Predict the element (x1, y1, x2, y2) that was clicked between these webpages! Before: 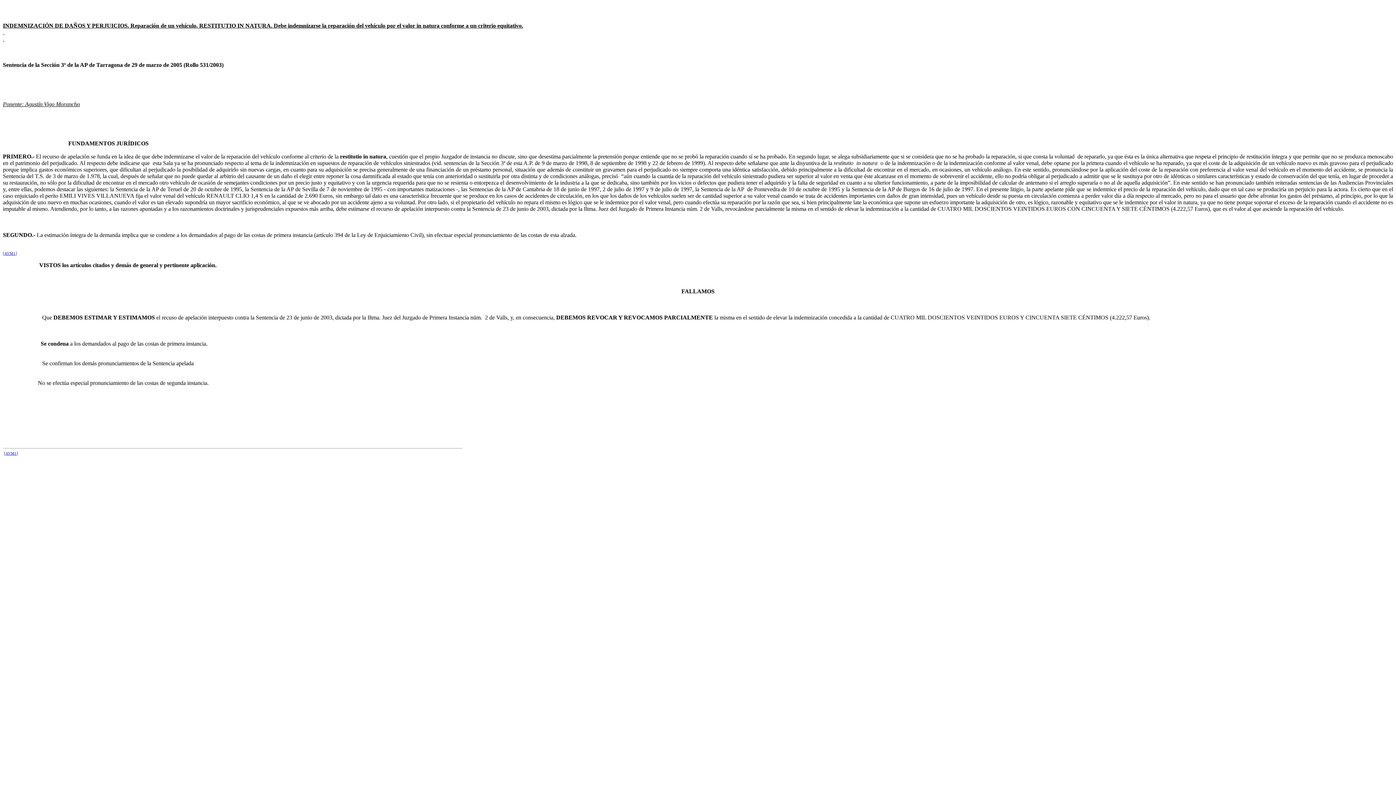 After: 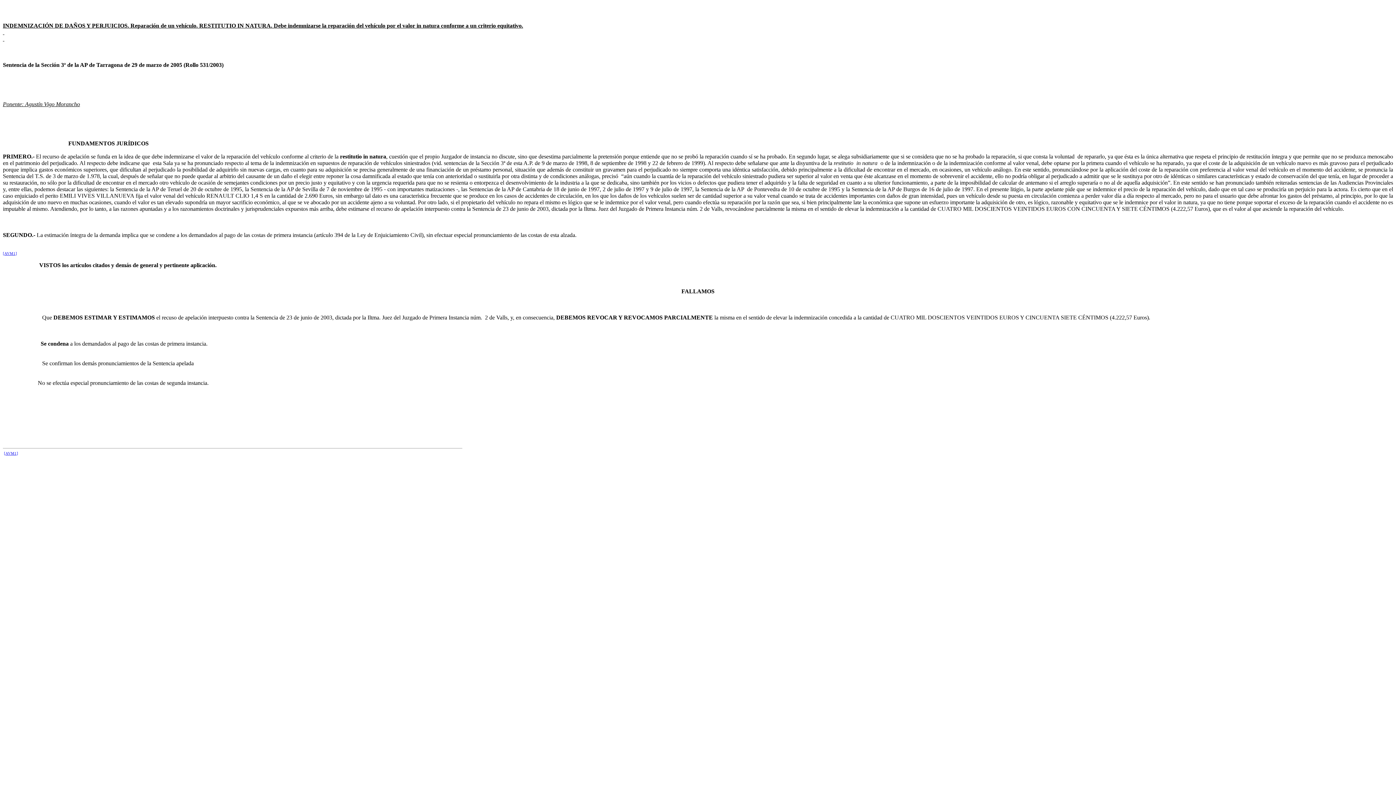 Action: label: [AVM1] bbox: (4, 451, 18, 455)